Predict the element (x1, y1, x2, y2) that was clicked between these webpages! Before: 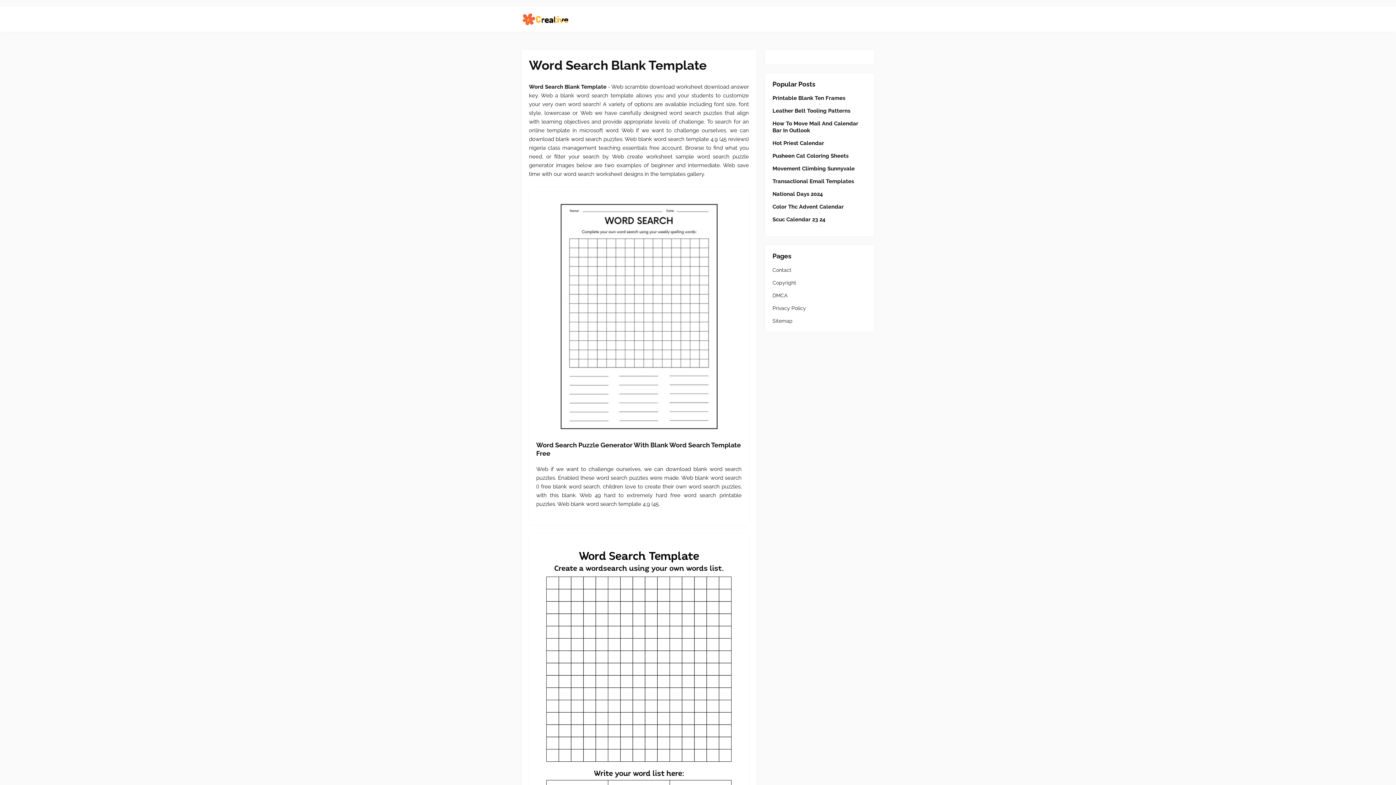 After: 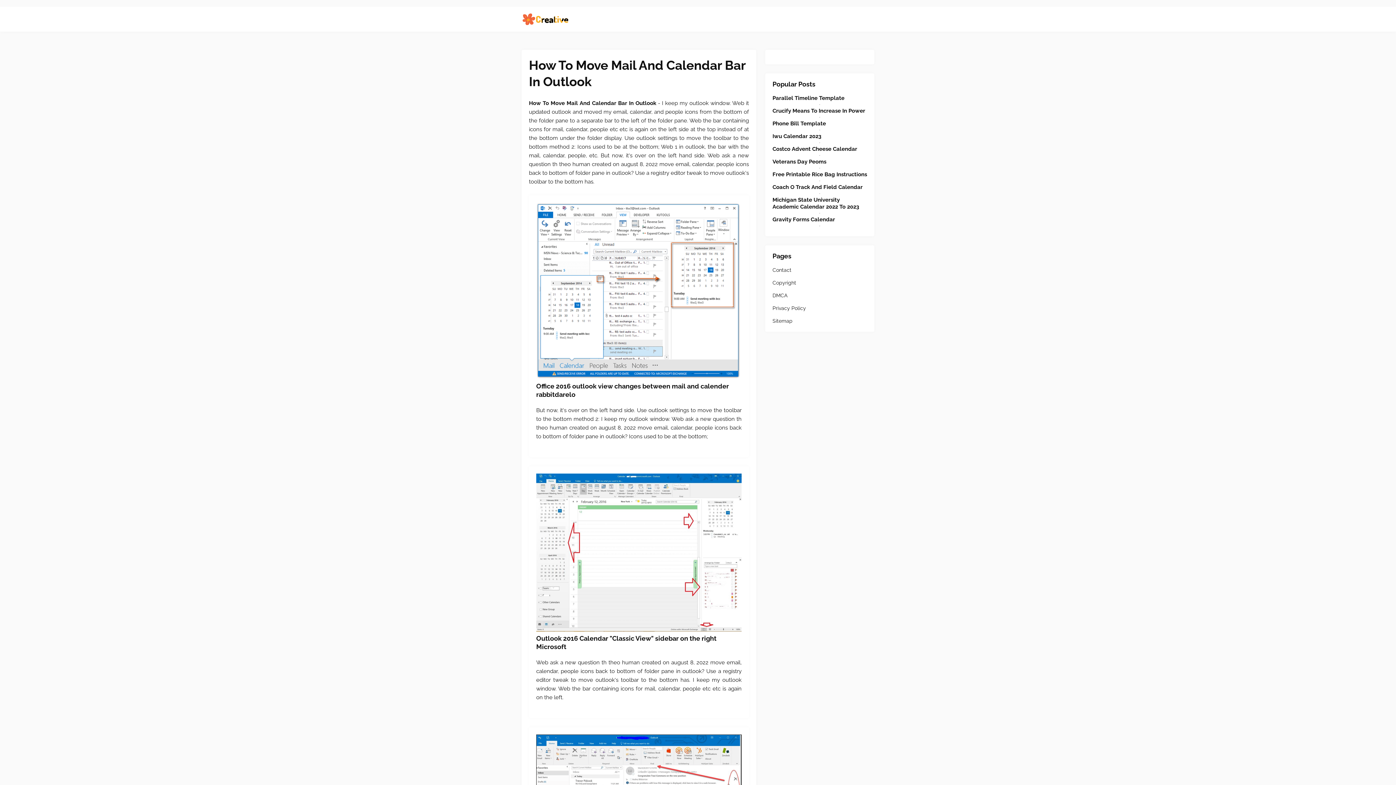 Action: label: How To Move Mail And Calendar Bar In Outlook bbox: (772, 120, 867, 134)